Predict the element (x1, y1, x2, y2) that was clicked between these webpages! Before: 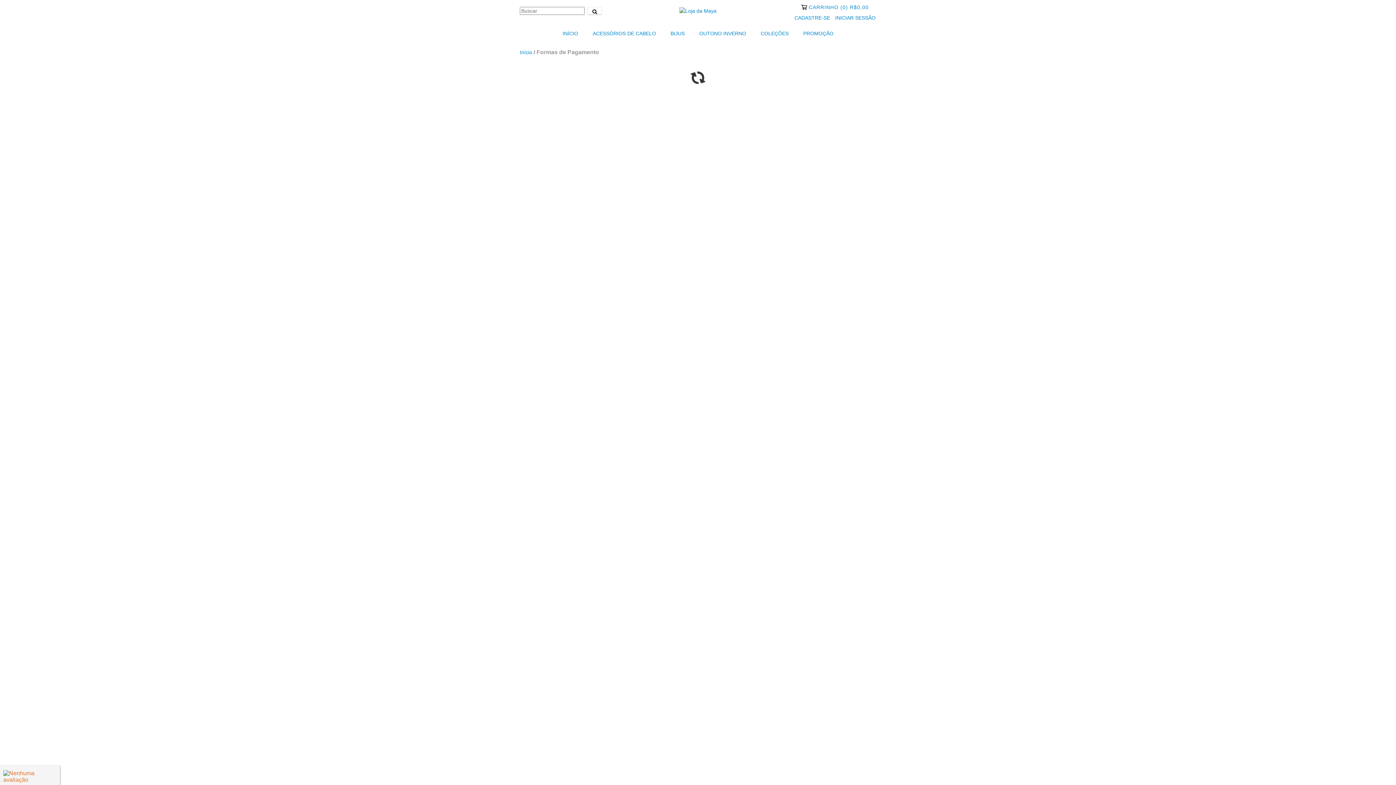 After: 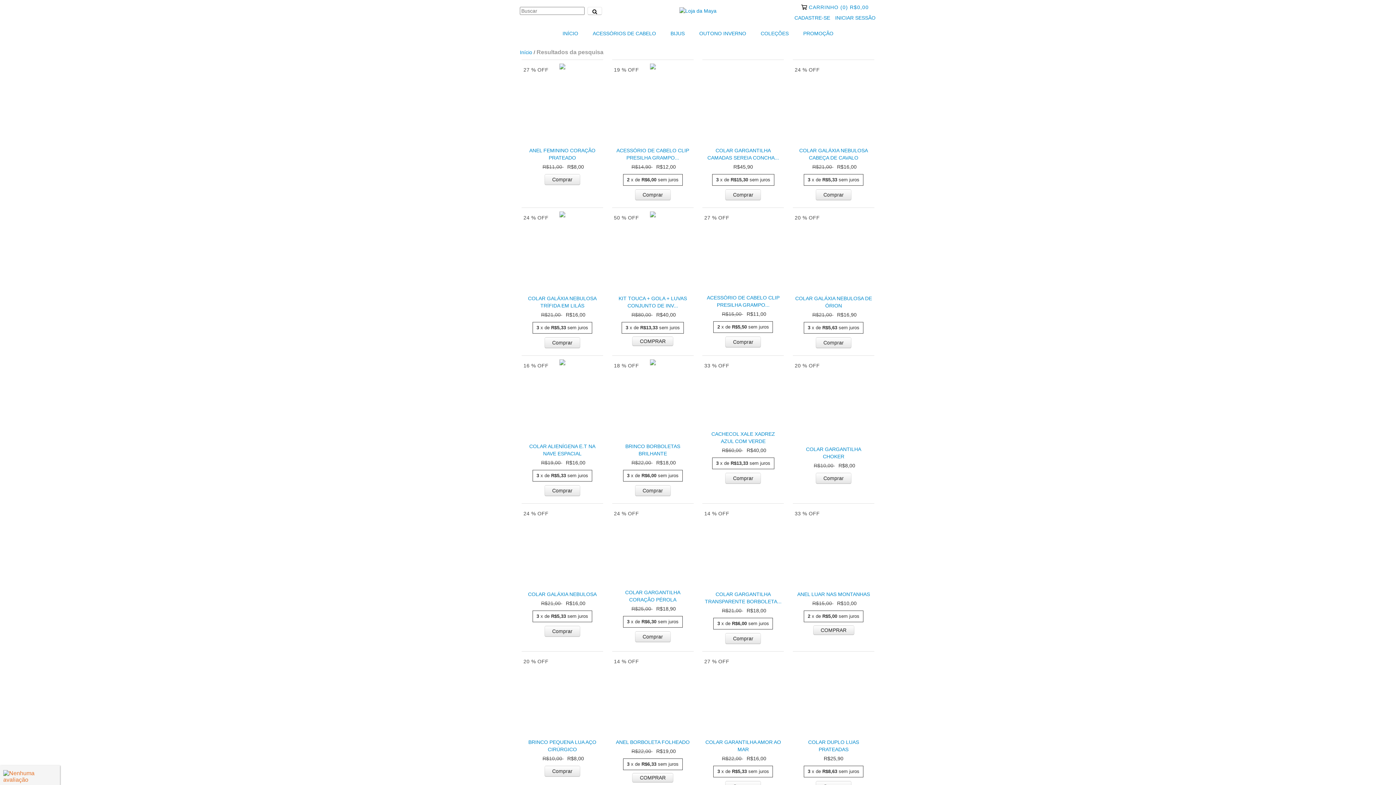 Action: bbox: (587, 6, 602, 14) label: Buscar